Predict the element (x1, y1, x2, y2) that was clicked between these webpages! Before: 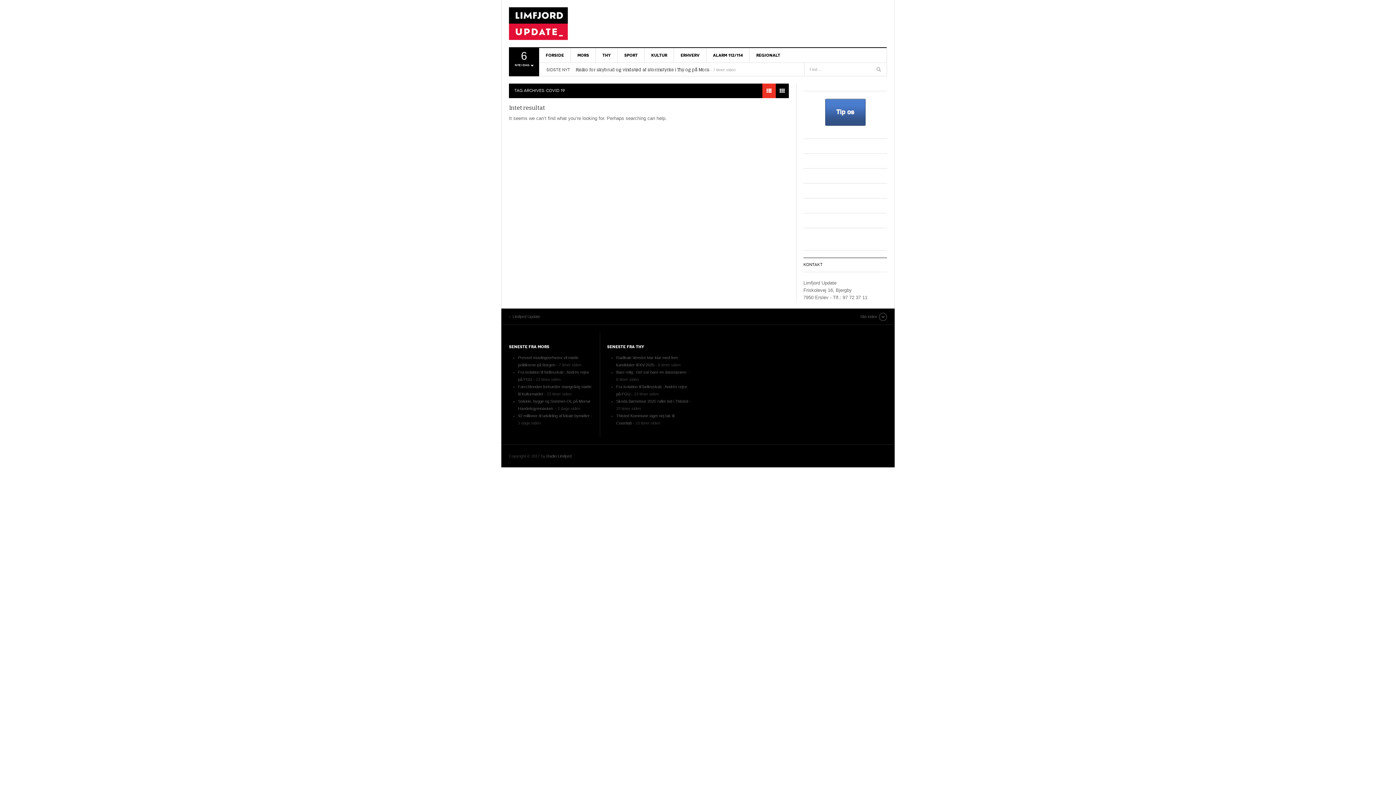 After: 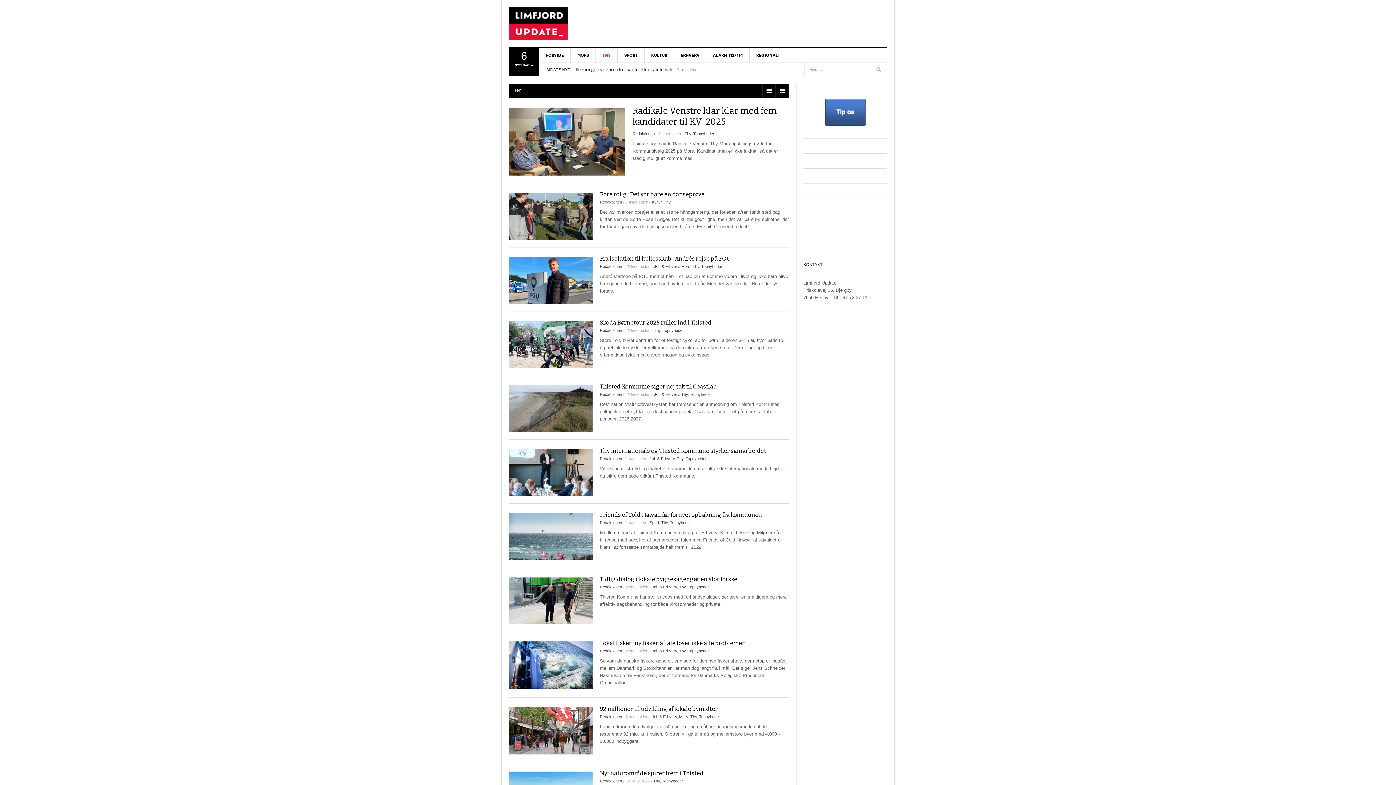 Action: label: THY bbox: (596, 48, 617, 62)